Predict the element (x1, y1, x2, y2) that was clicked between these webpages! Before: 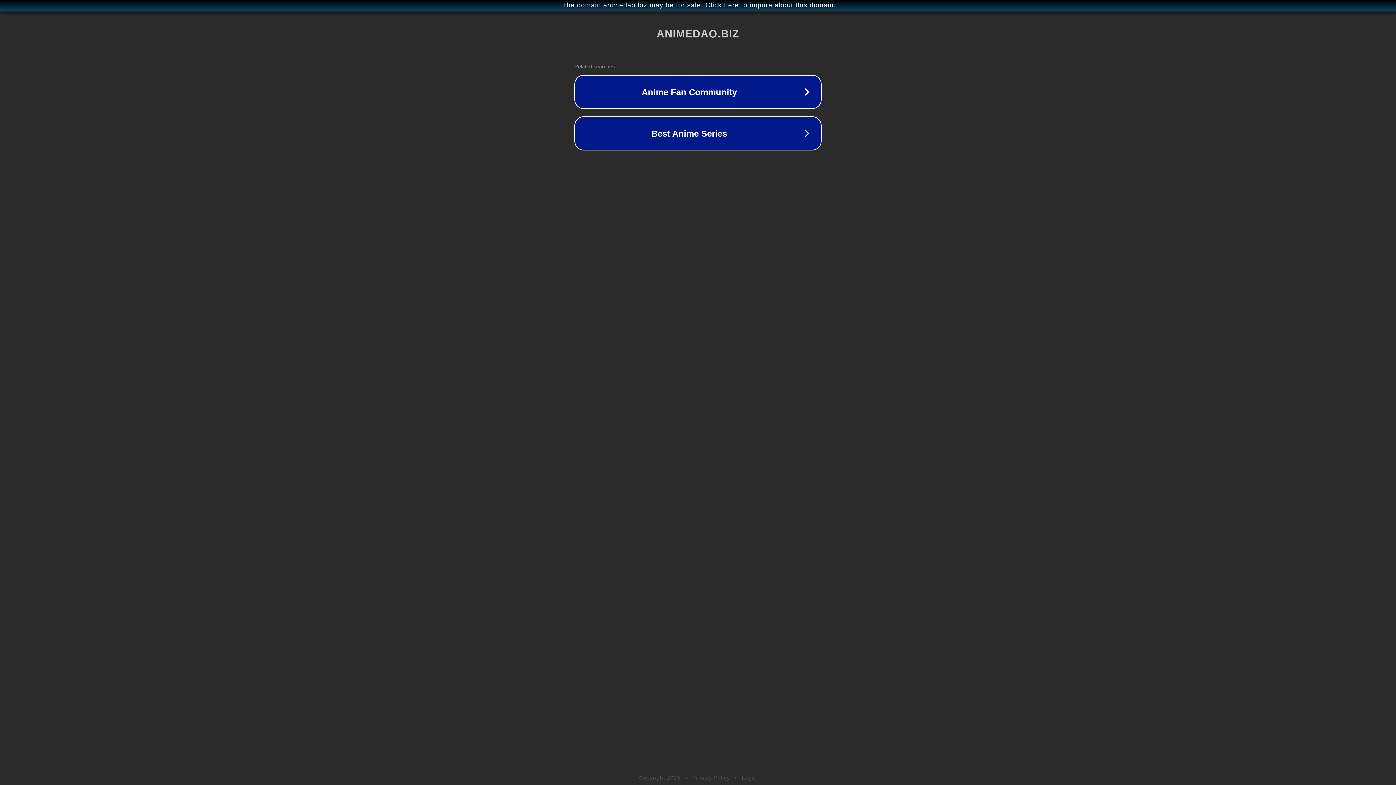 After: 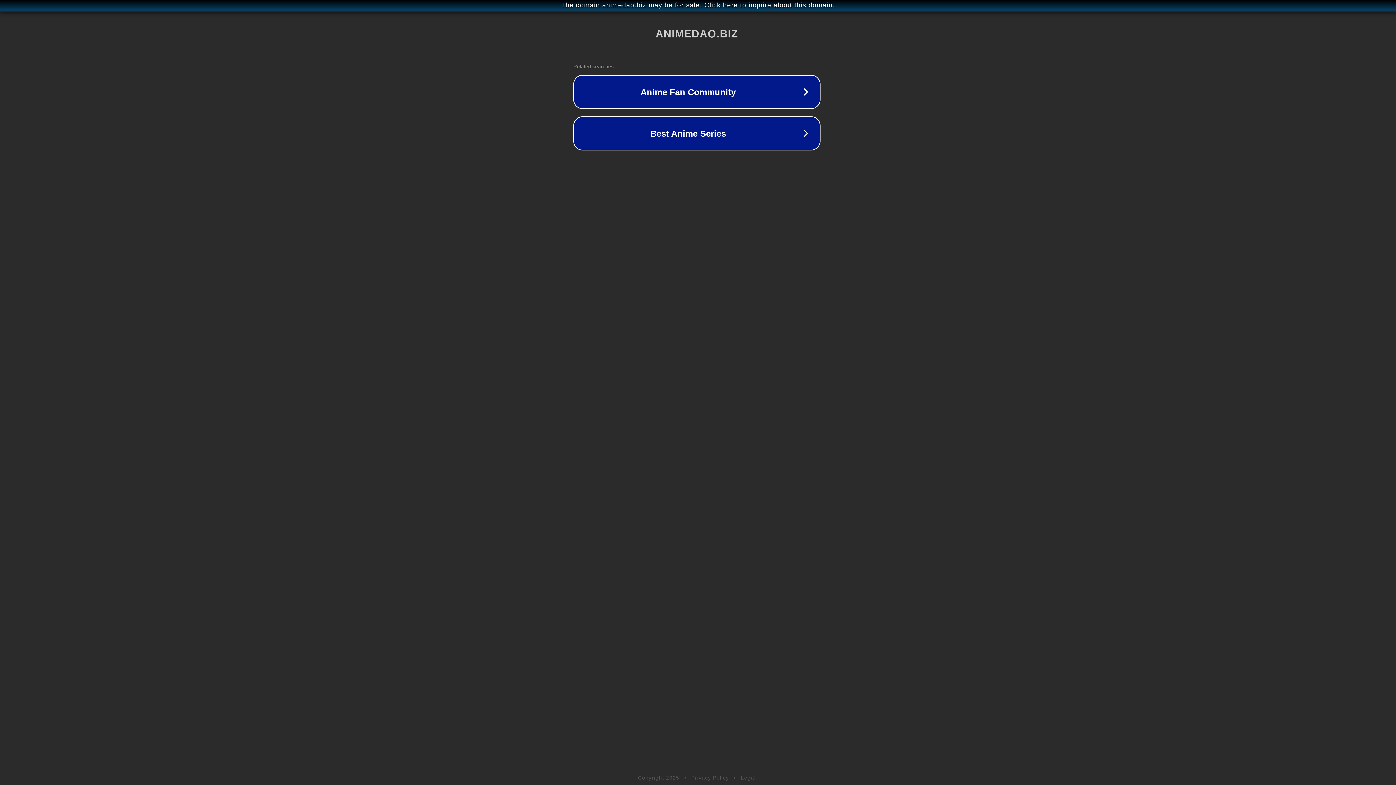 Action: bbox: (1, 1, 1397, 9) label: The domain animedao.biz may be for sale. Click here to inquire about this domain.